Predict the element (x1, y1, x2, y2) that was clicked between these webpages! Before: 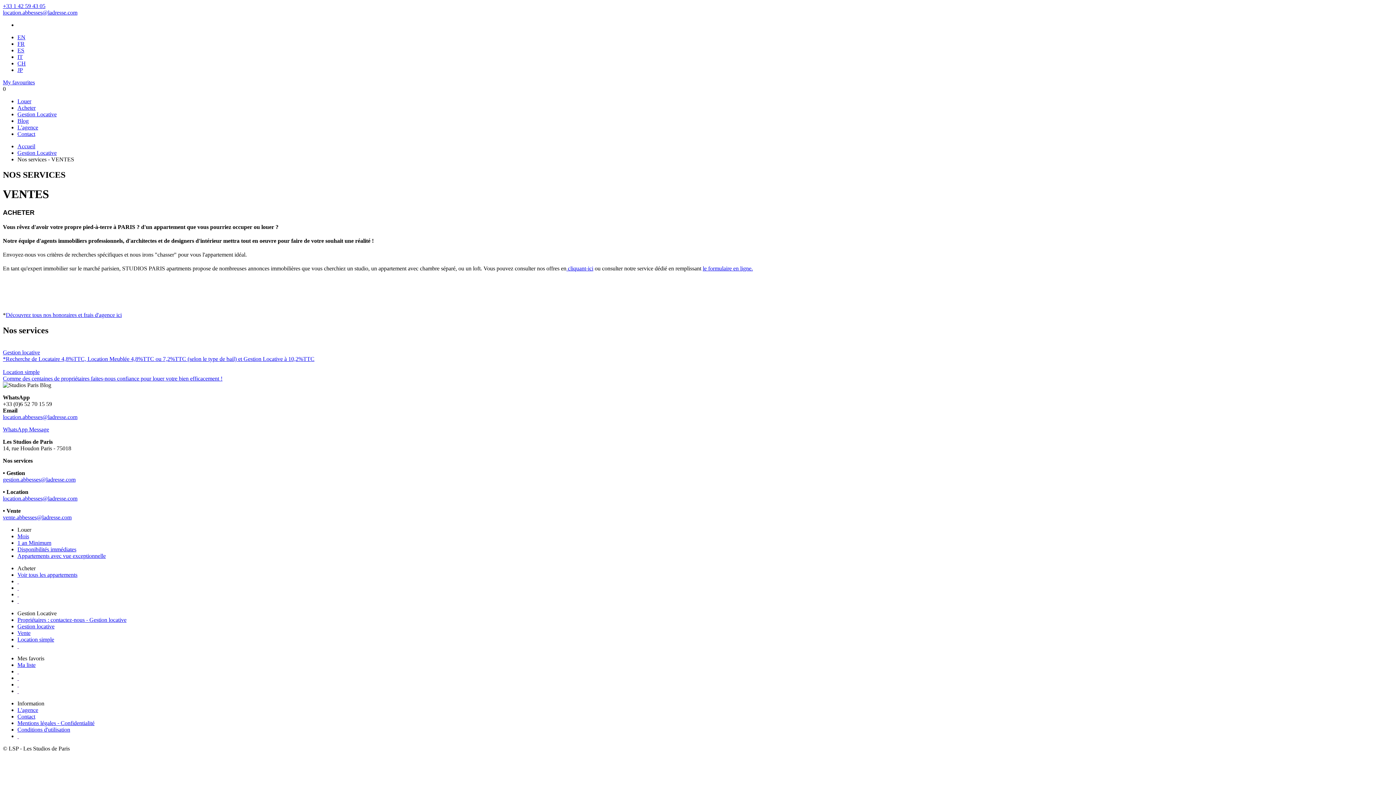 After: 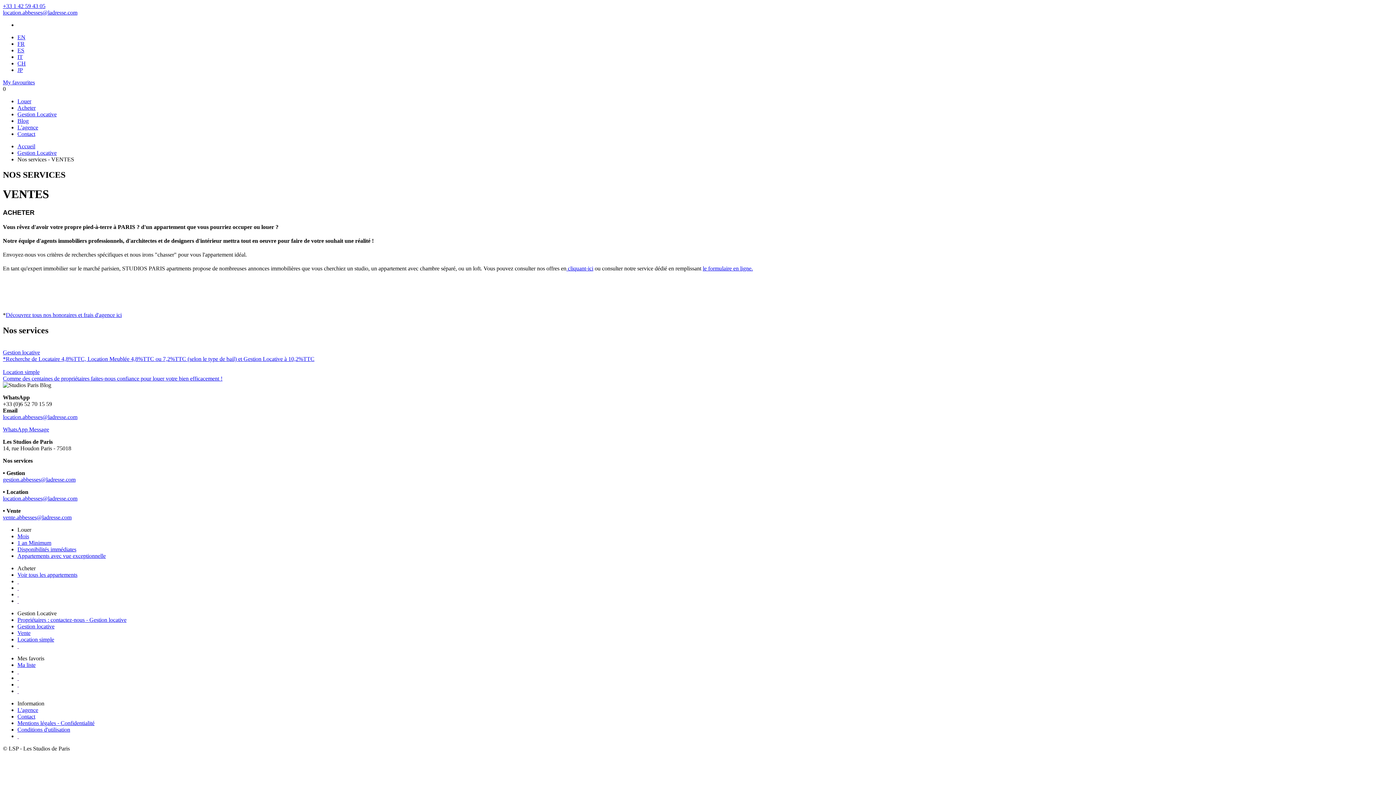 Action: bbox: (2, 514, 71, 520) label: vente.abbesses@ladresse.com